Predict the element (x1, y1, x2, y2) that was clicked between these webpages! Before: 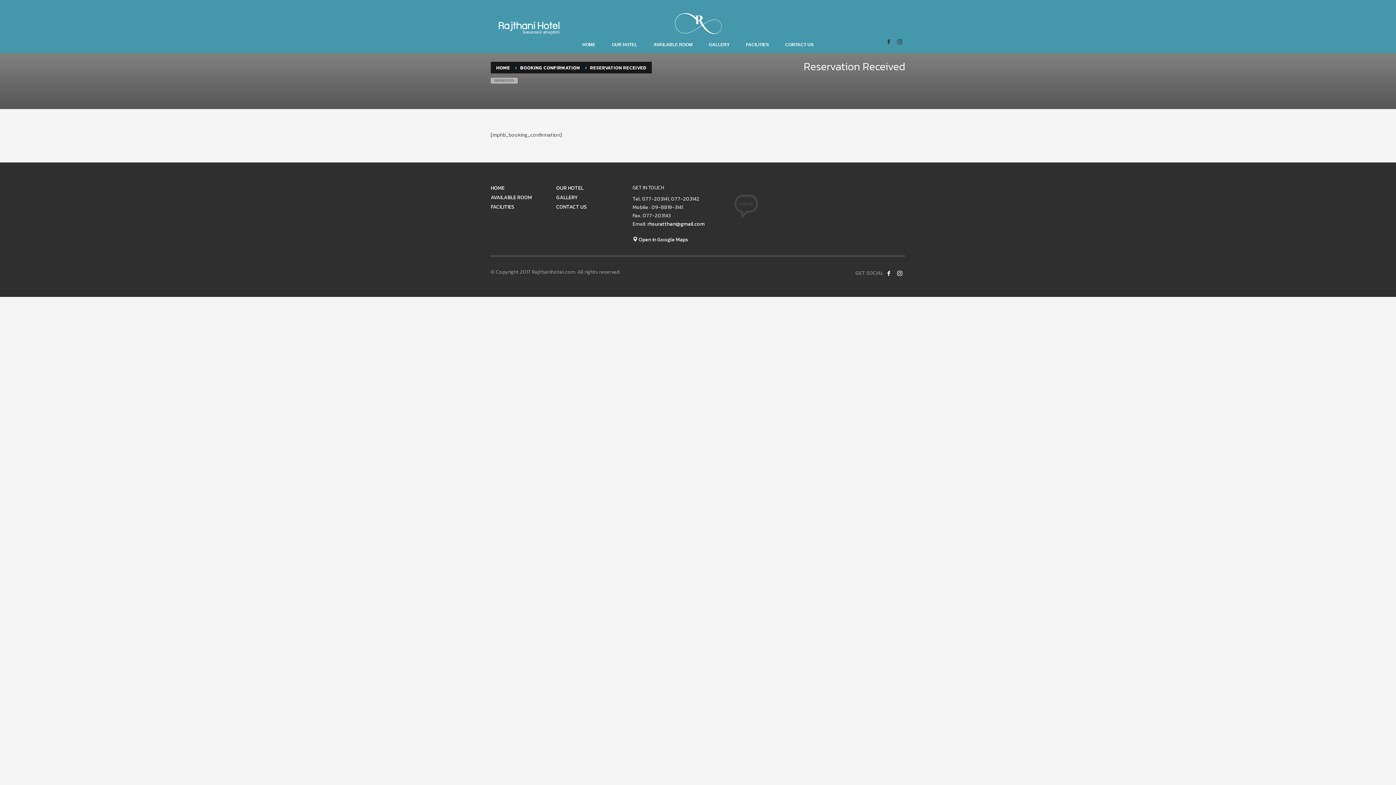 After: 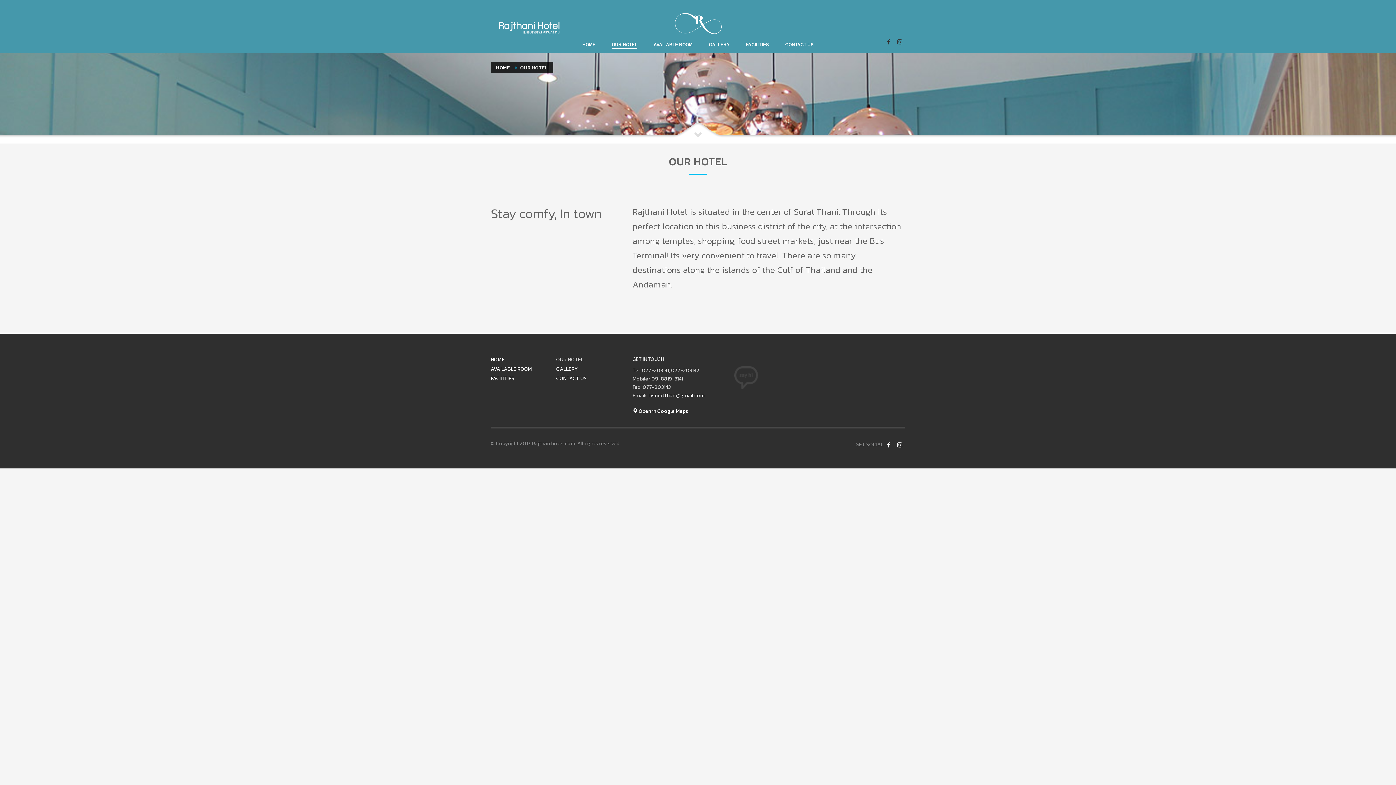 Action: bbox: (556, 184, 621, 192) label: OUR HOTEL